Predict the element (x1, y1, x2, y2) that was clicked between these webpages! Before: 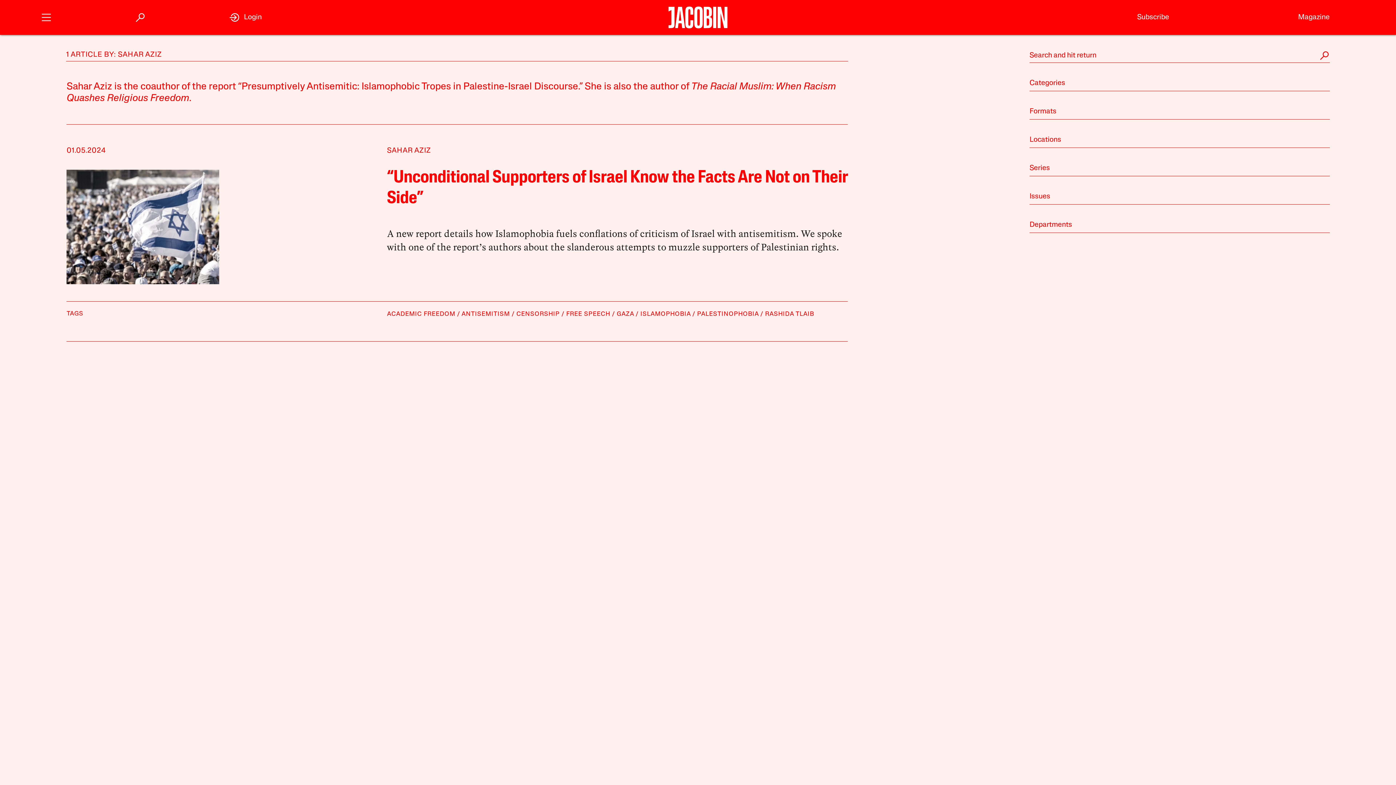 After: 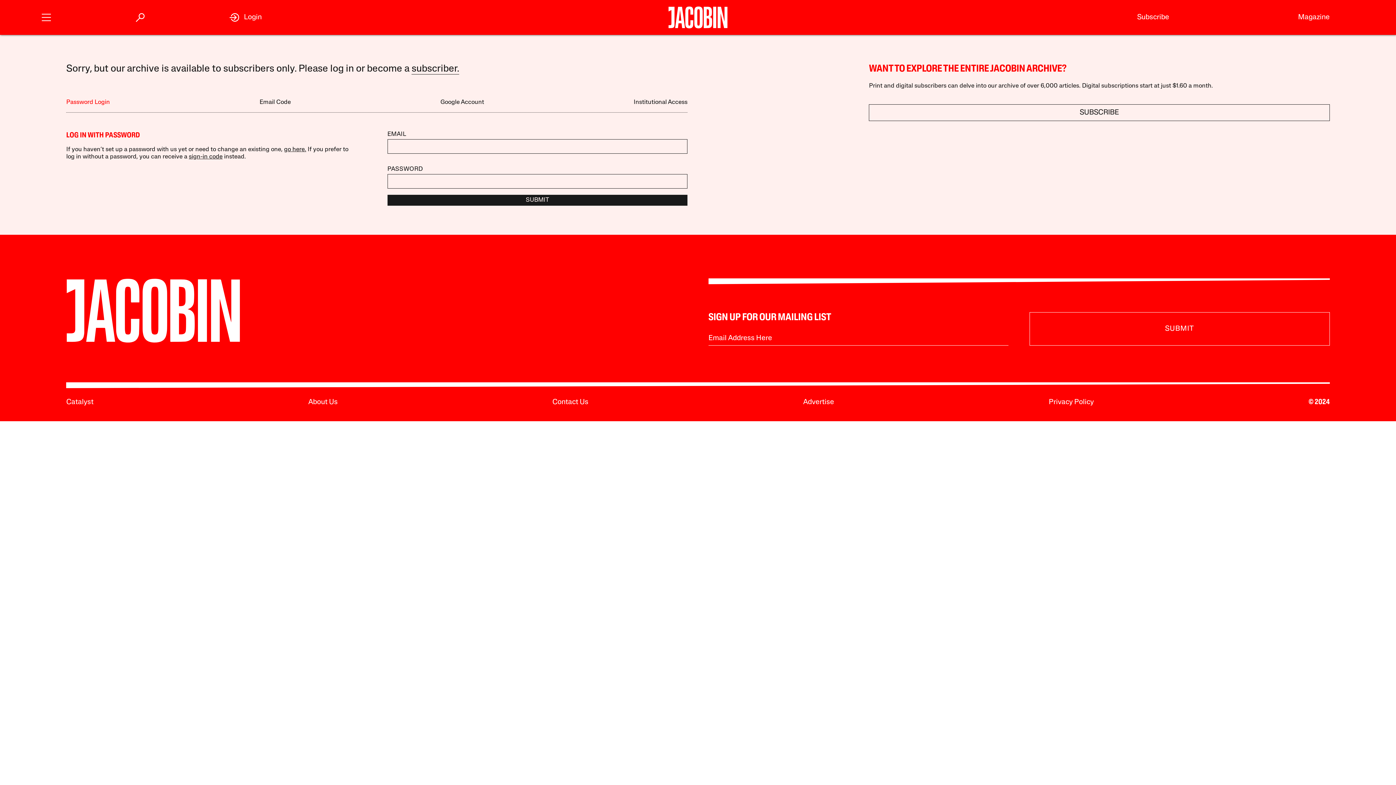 Action: label: ACADEMIC FREEDOM bbox: (387, 311, 455, 317)